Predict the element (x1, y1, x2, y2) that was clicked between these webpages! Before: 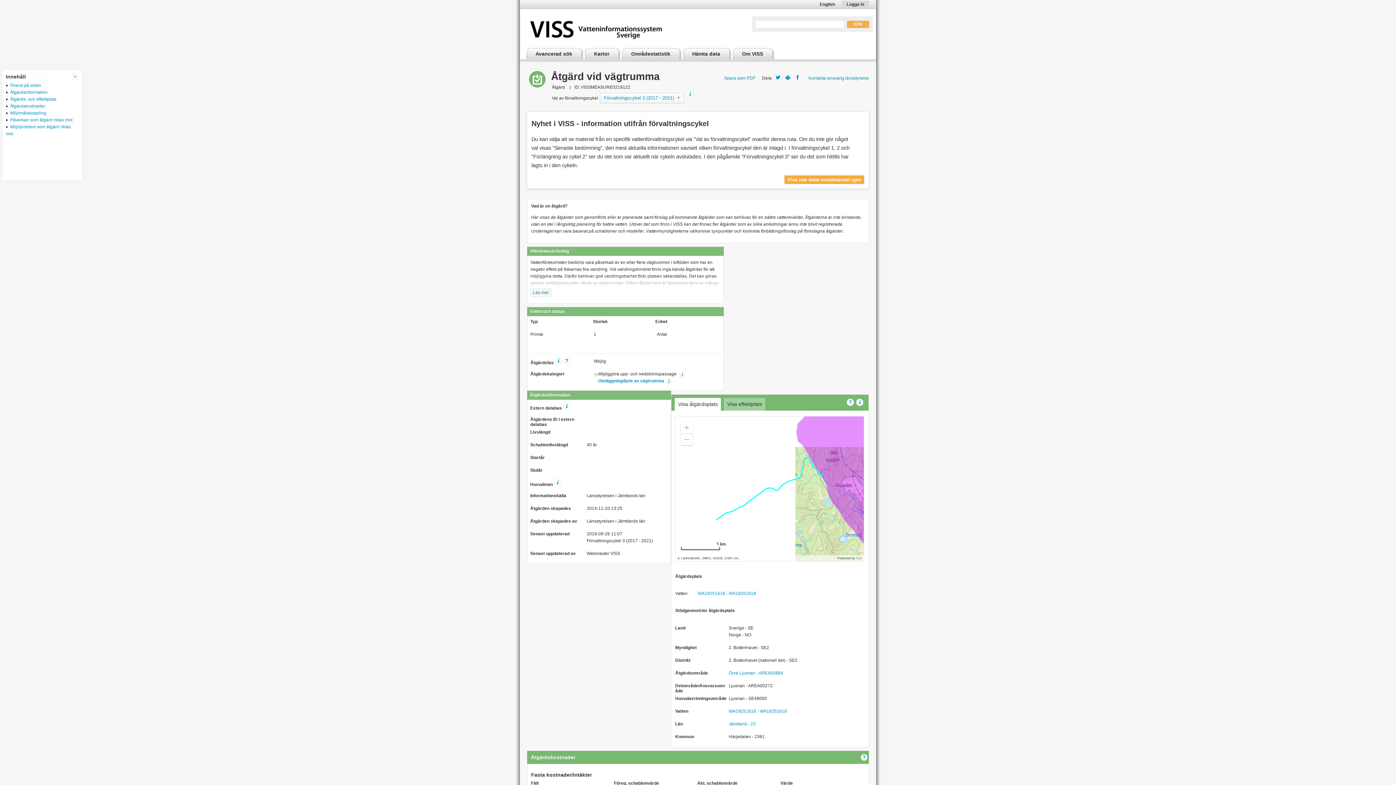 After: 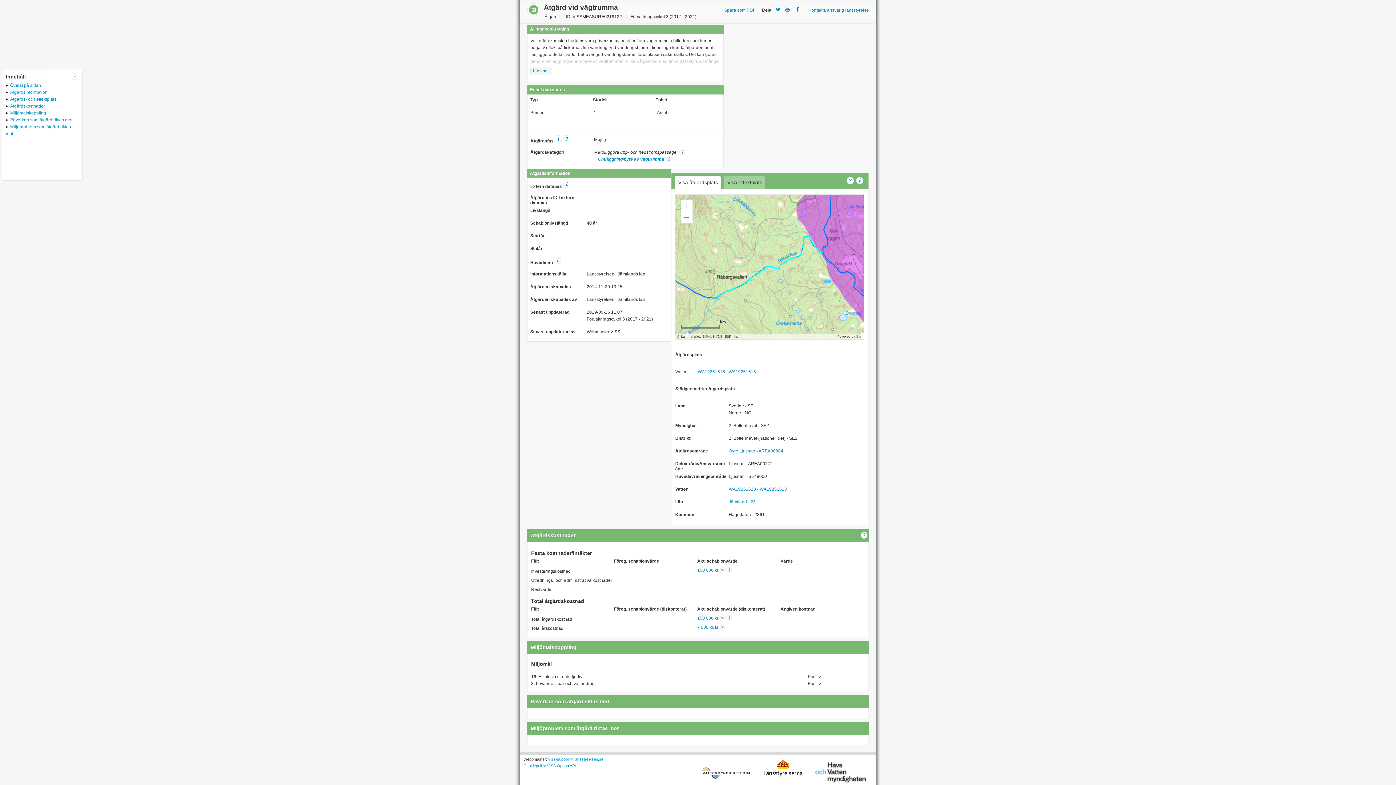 Action: bbox: (5, 89, 47, 94) label: Åtgärdsinformation